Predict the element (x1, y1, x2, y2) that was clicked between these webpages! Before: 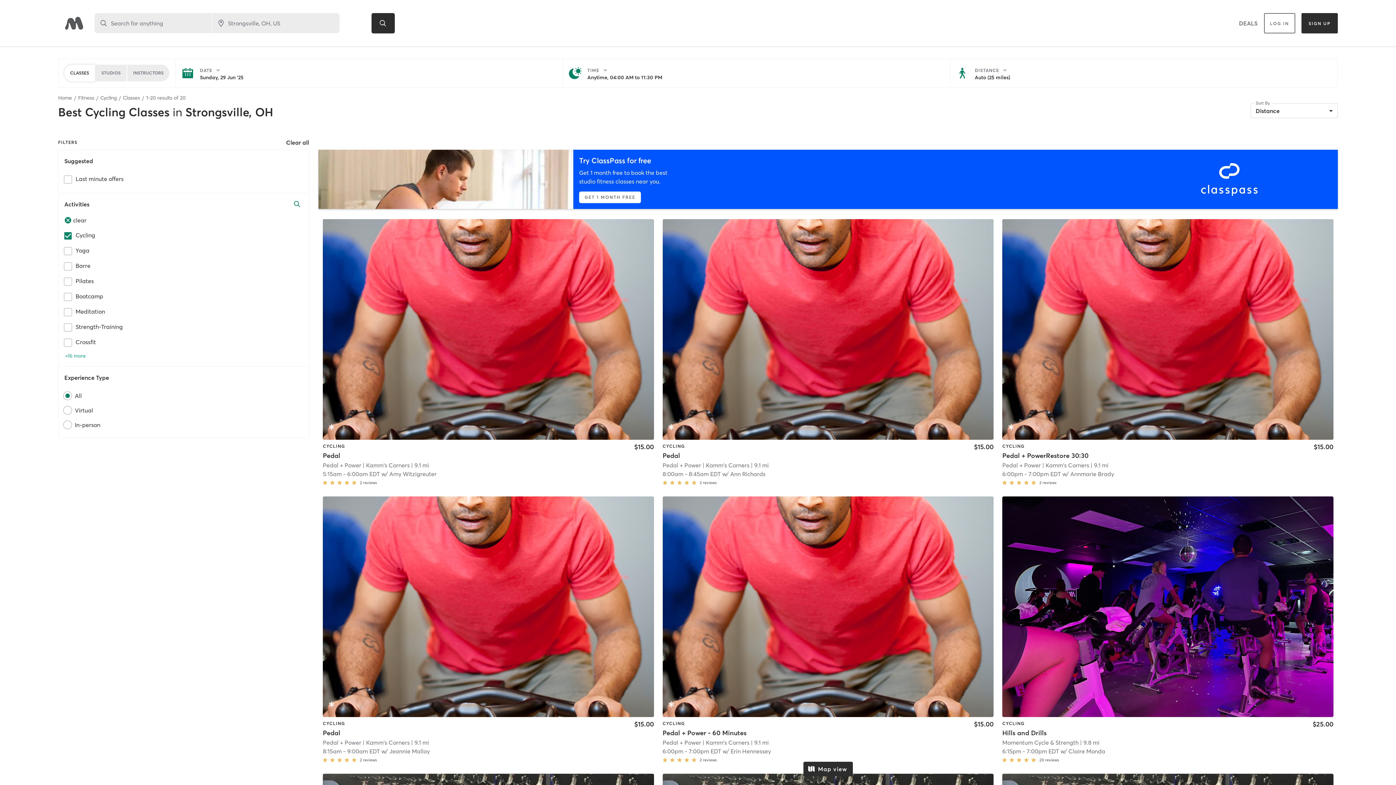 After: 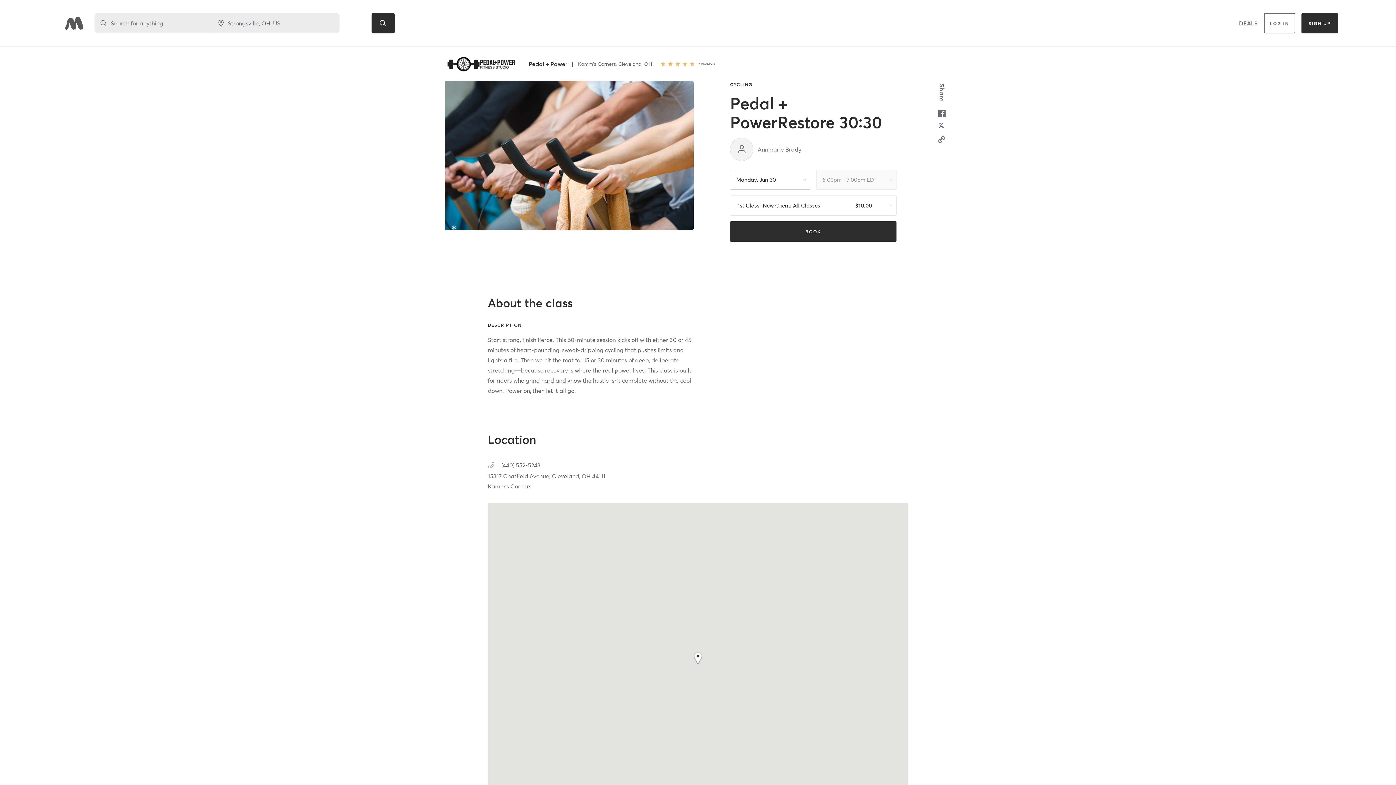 Action: label: CYCLING
Pedal + PowerRestore 30:30

$15.00

Pedal + Power | Kamm's Corners | 9.1 mi
6:00pm - 7:00pm EDT w/ Annmarie Brady
2 reviews bbox: (1002, 219, 1333, 488)